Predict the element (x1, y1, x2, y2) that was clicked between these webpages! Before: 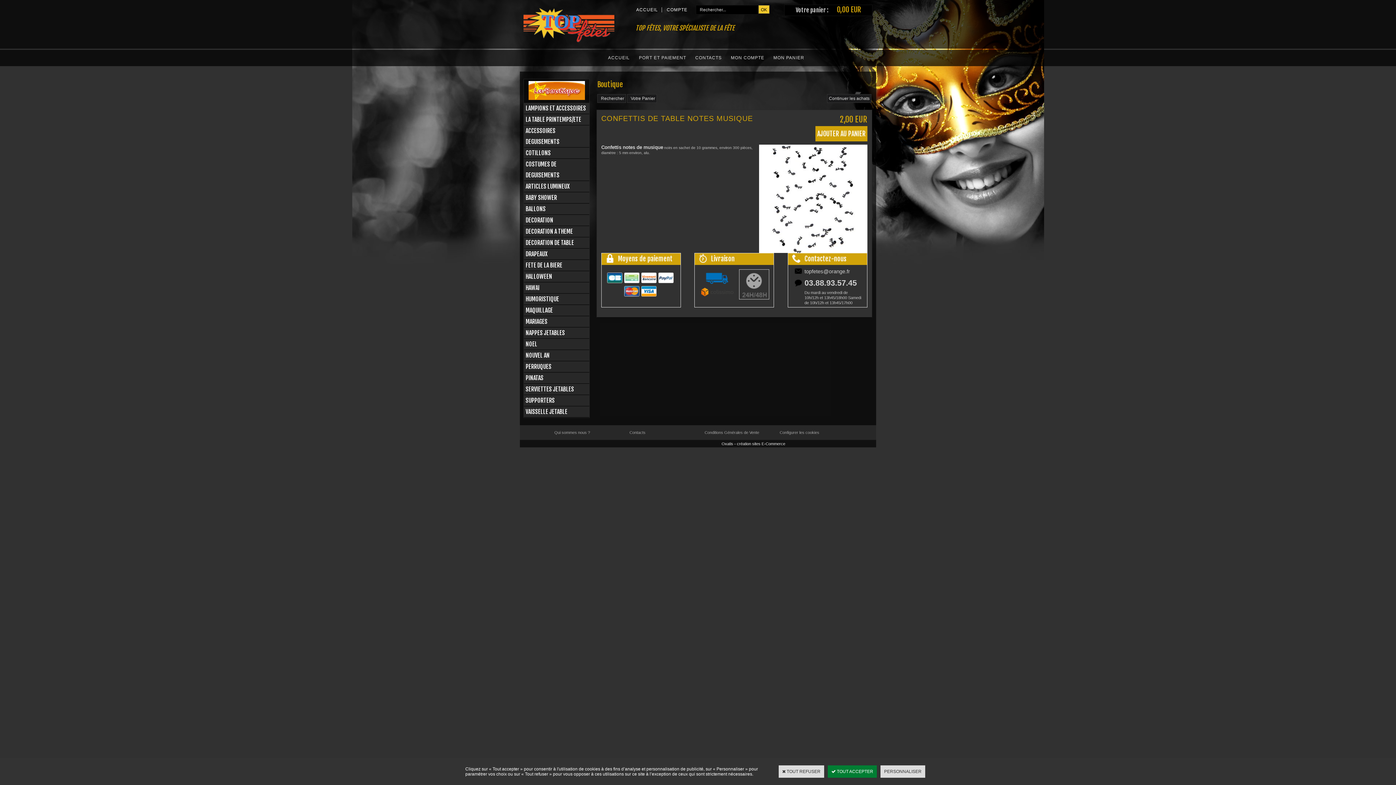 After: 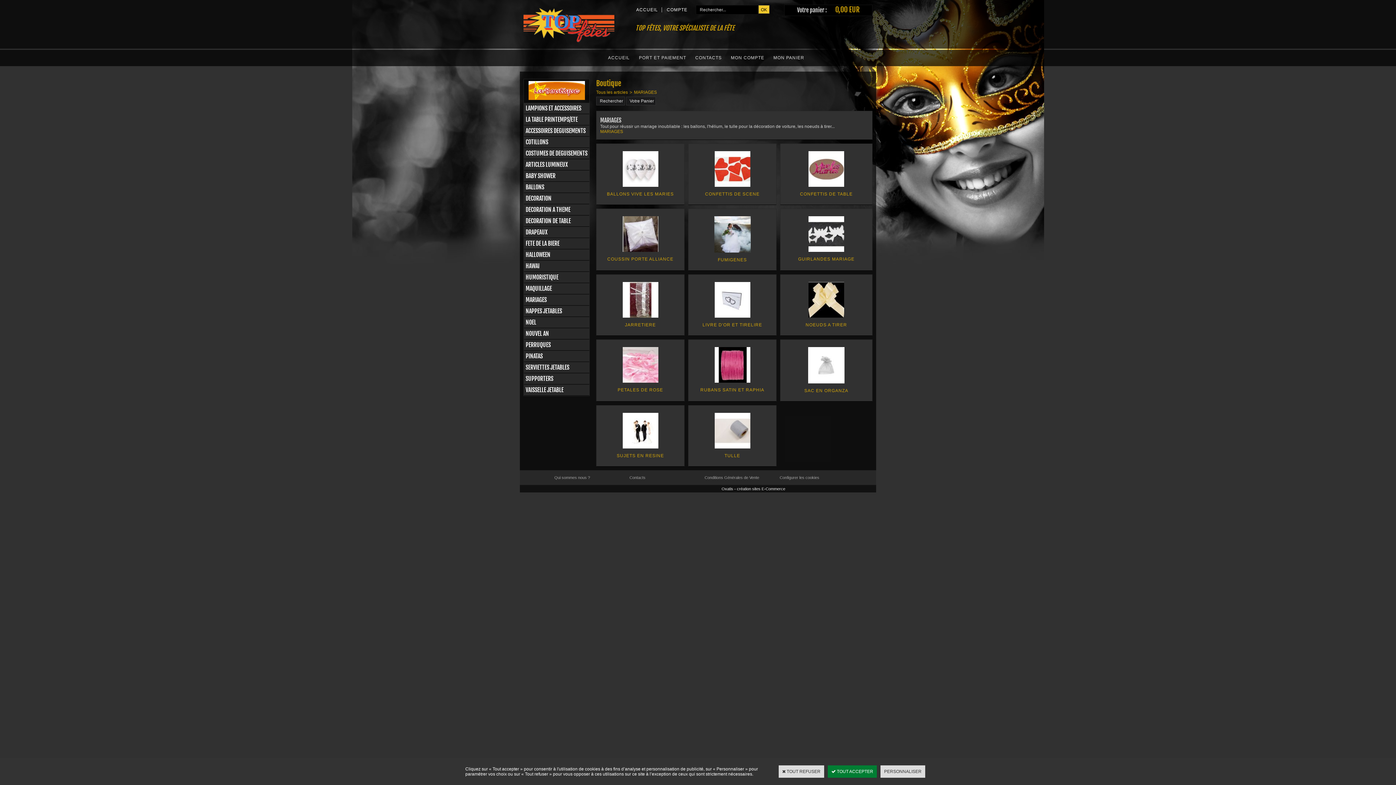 Action: label: MARIAGES bbox: (524, 316, 589, 327)